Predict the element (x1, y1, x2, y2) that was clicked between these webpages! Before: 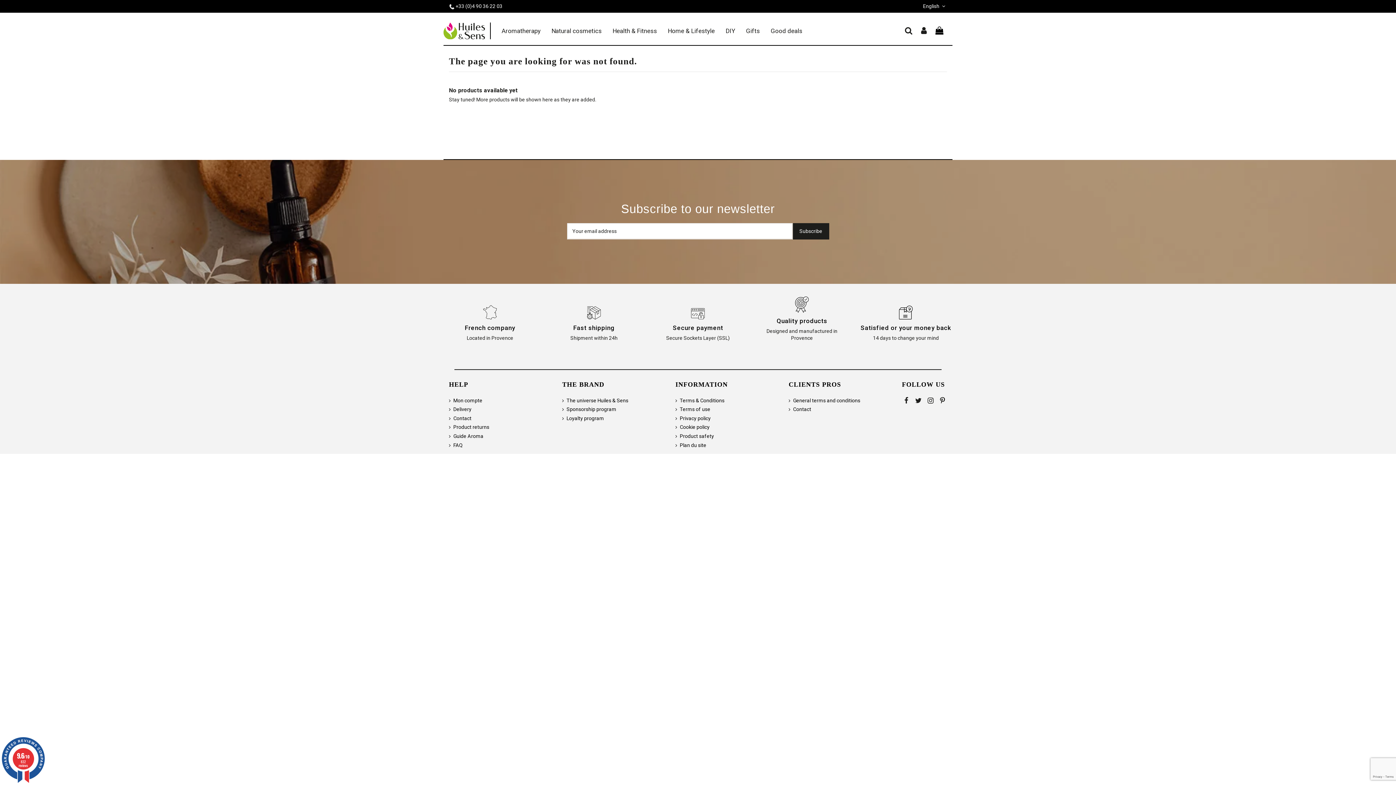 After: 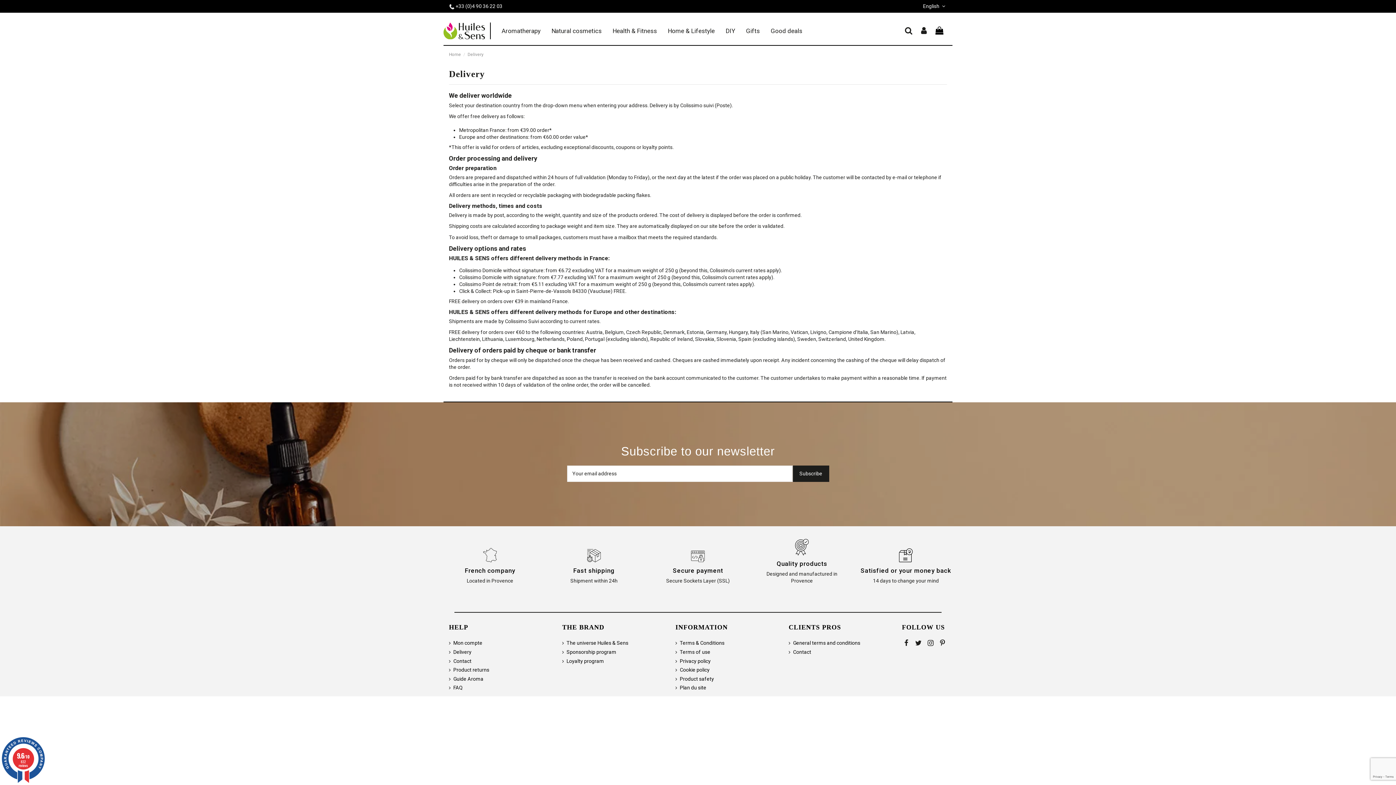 Action: label: Delivery bbox: (449, 406, 471, 413)